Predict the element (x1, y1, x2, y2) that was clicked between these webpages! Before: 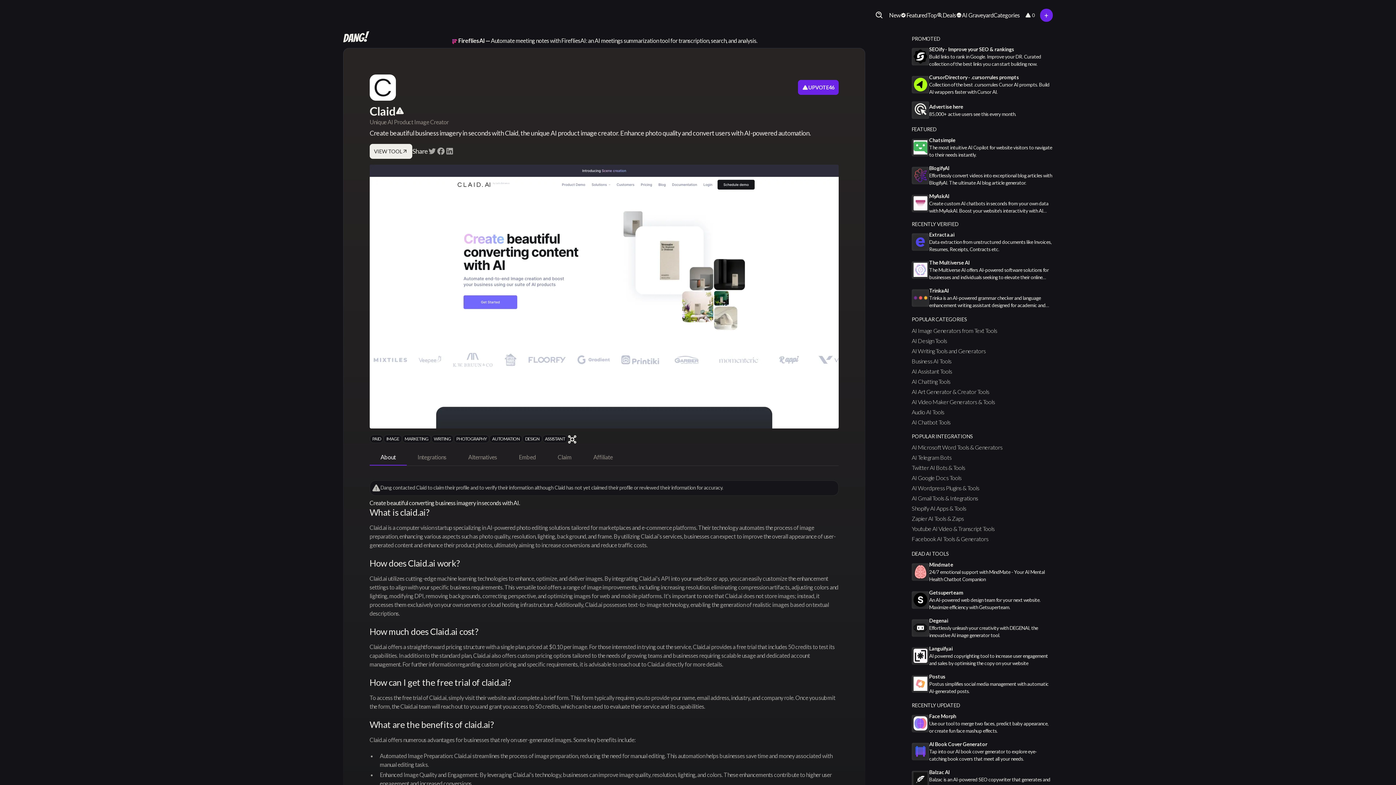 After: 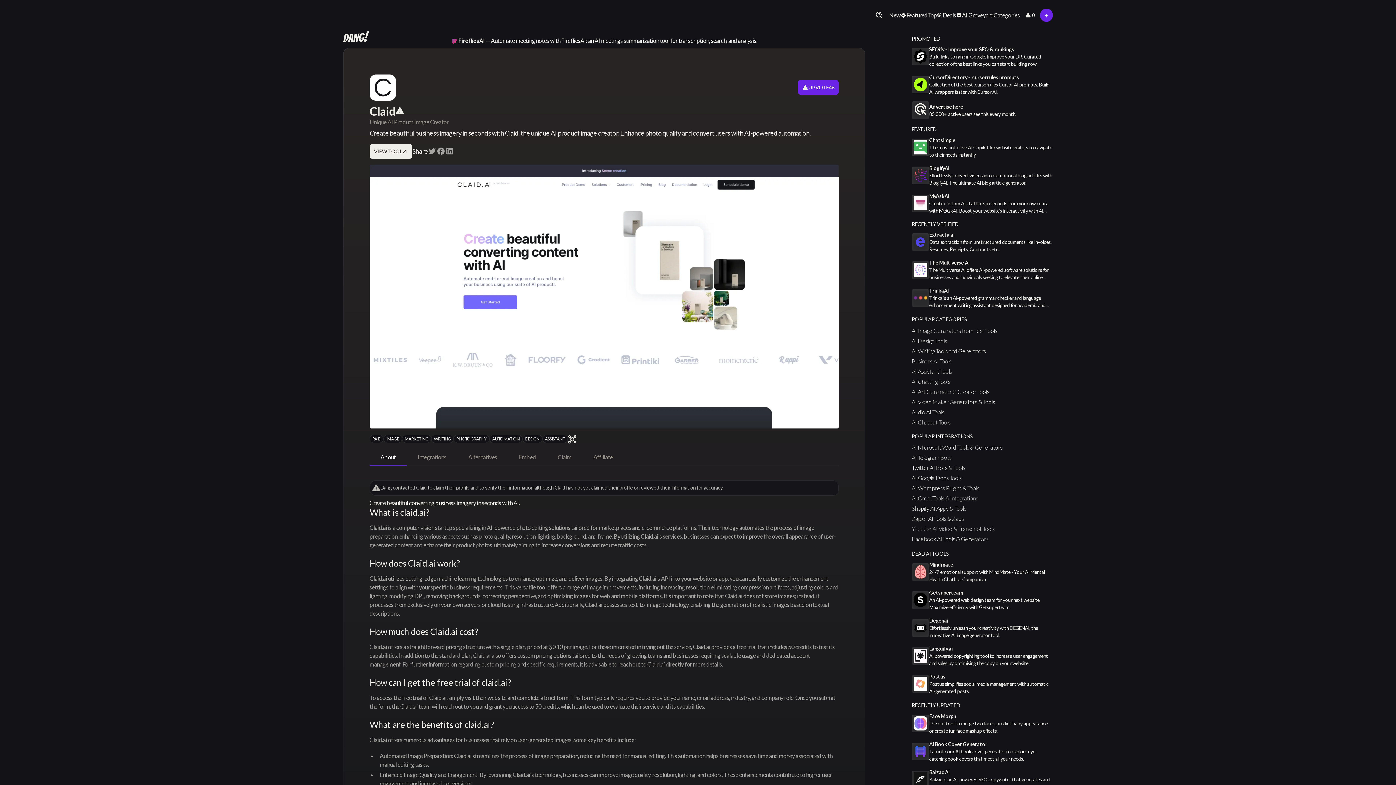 Action: label: Youtube AI Video & Transcript Tools bbox: (912, 525, 994, 532)